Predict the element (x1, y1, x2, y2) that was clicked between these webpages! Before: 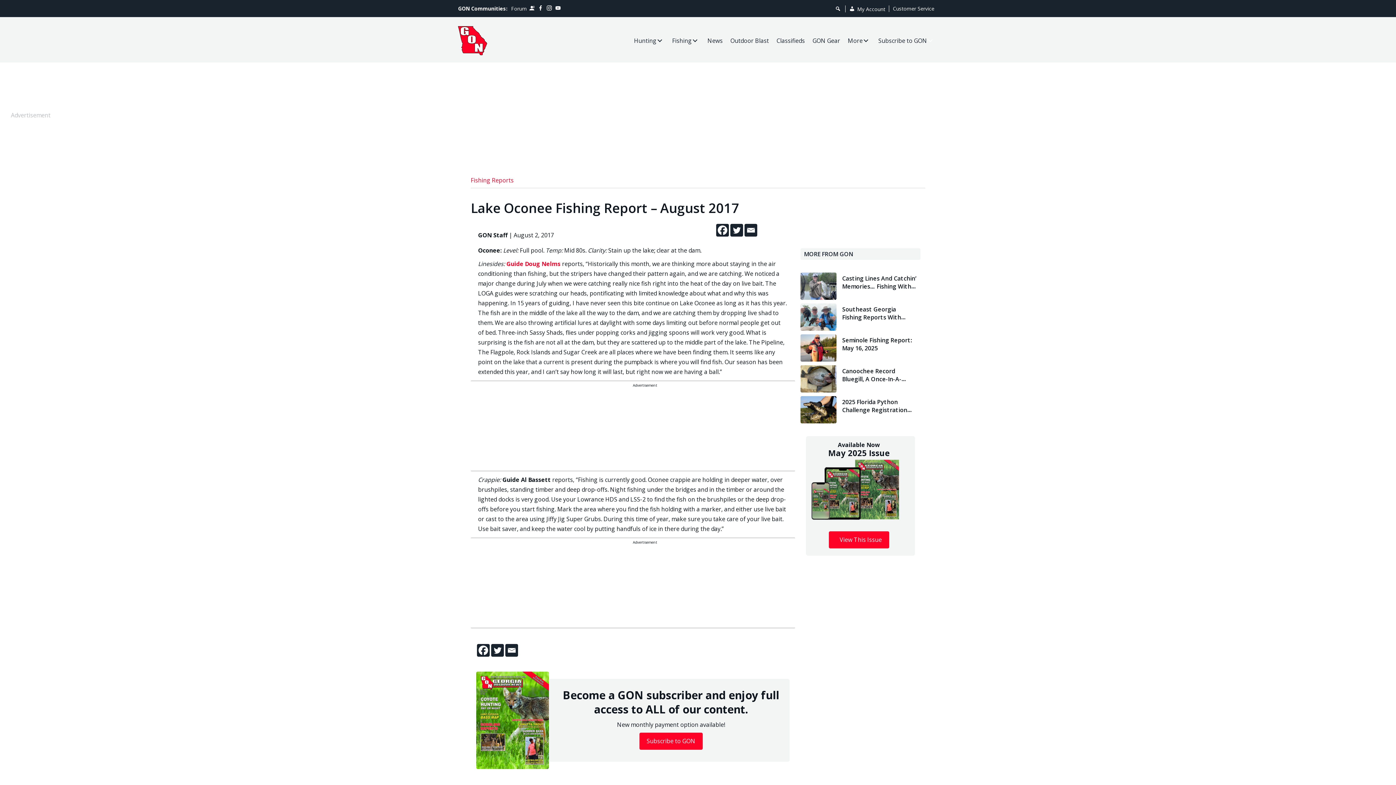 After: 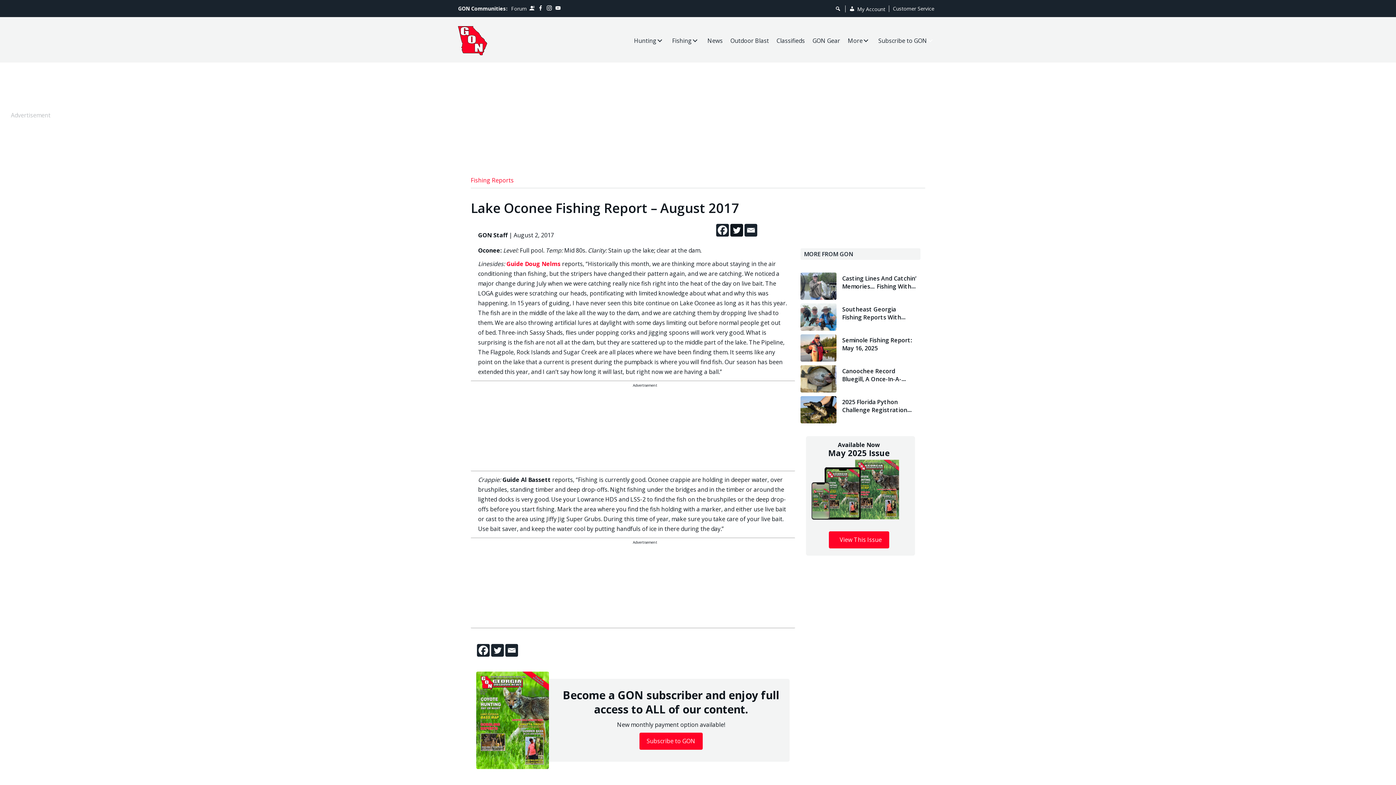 Action: label: Twitter bbox: (730, 223, 743, 236)